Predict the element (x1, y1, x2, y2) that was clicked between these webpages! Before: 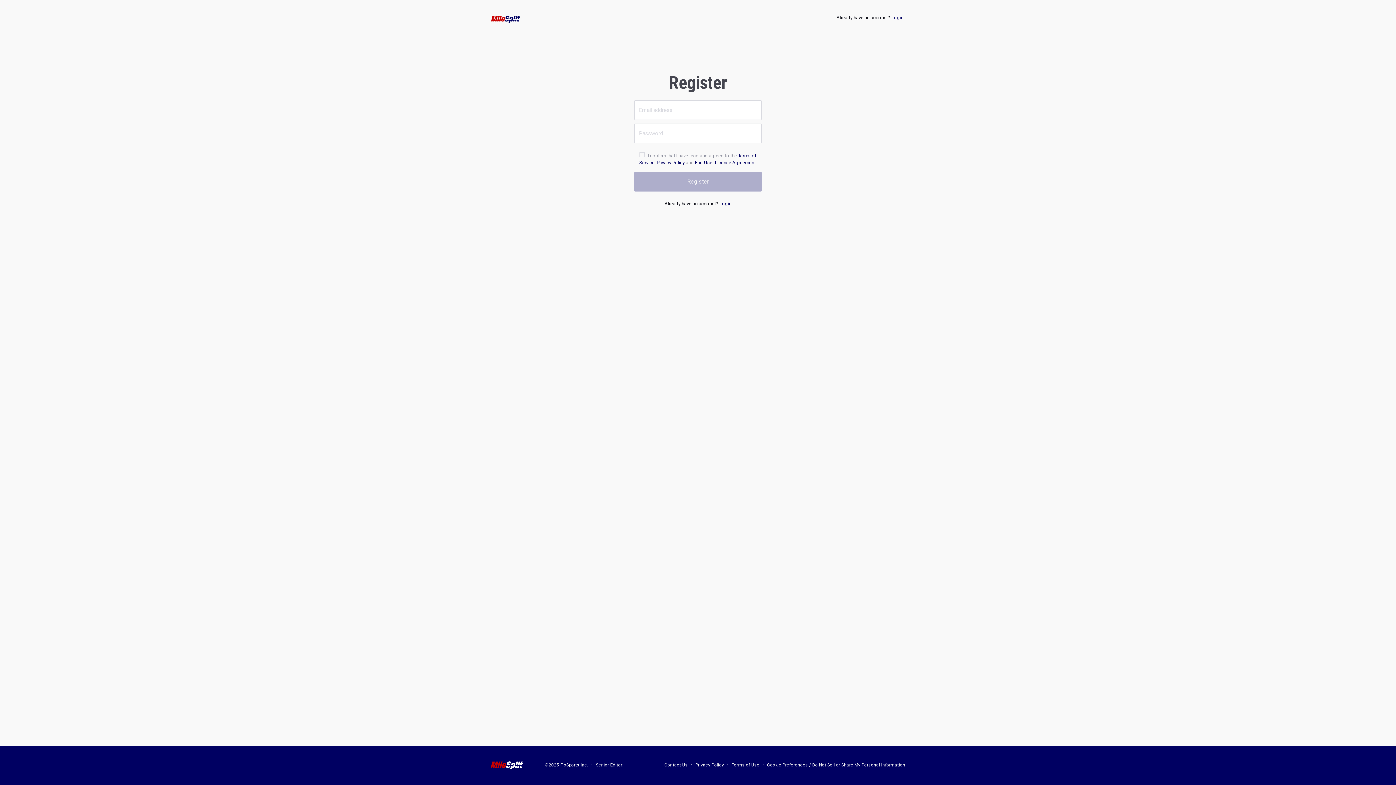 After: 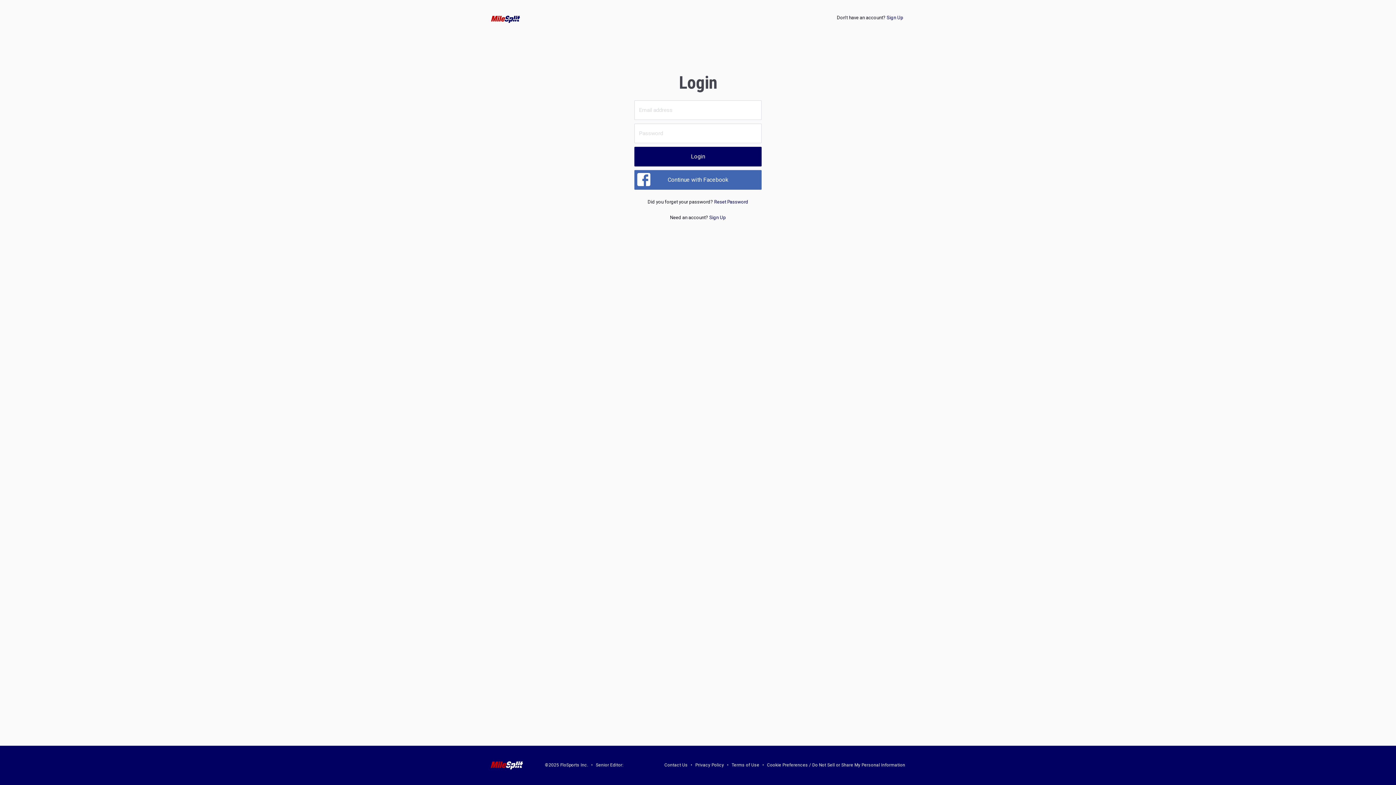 Action: label: Login bbox: (719, 201, 731, 206)